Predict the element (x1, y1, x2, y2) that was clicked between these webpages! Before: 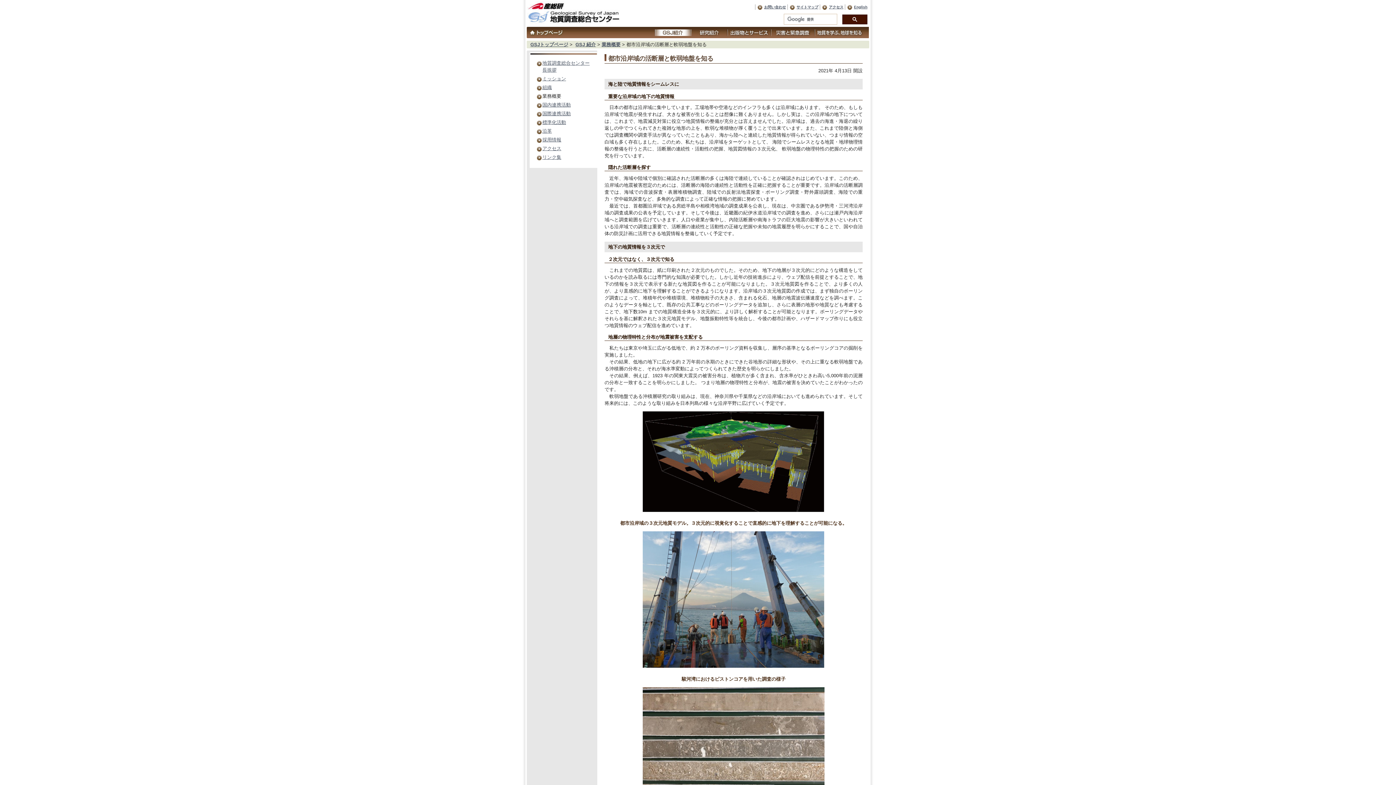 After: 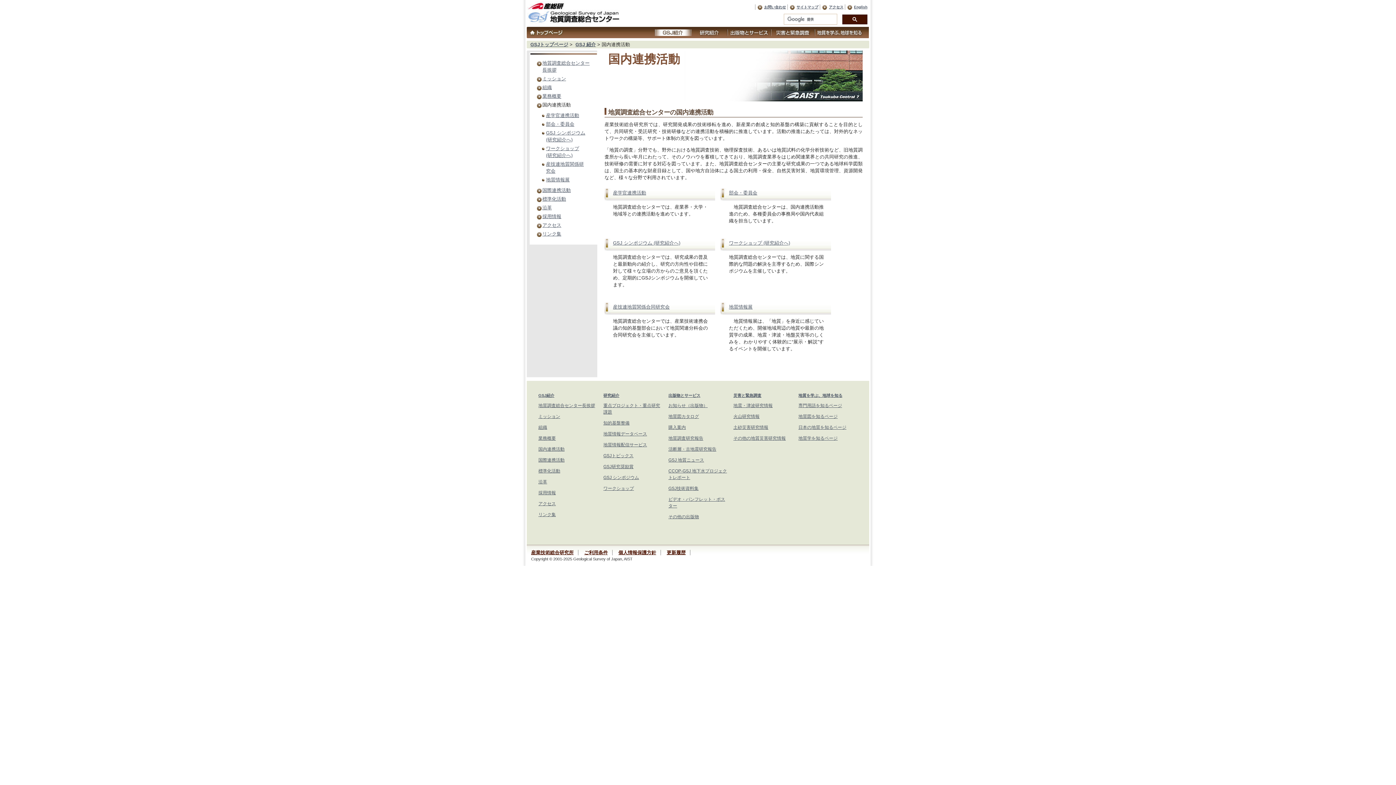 Action: bbox: (542, 102, 570, 107) label: 国内連携活動